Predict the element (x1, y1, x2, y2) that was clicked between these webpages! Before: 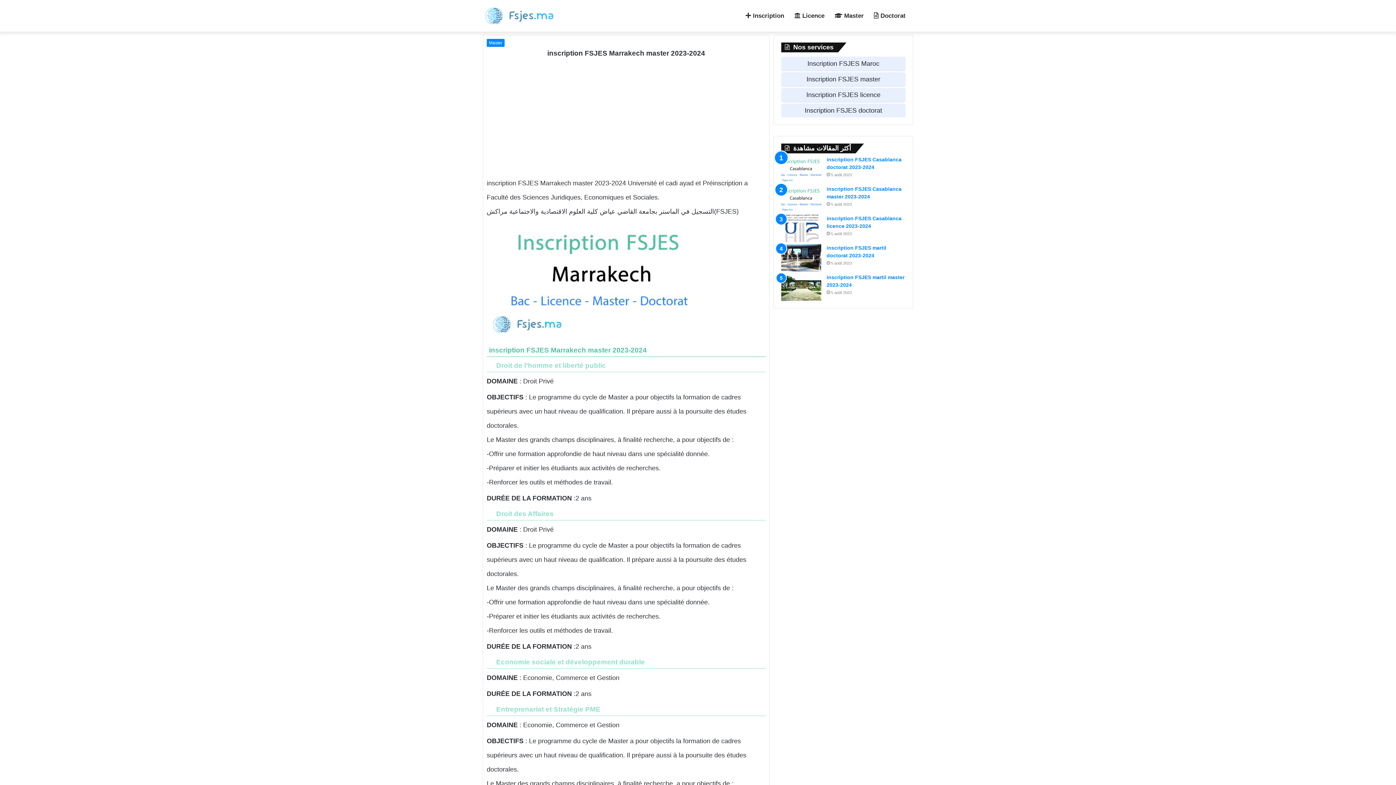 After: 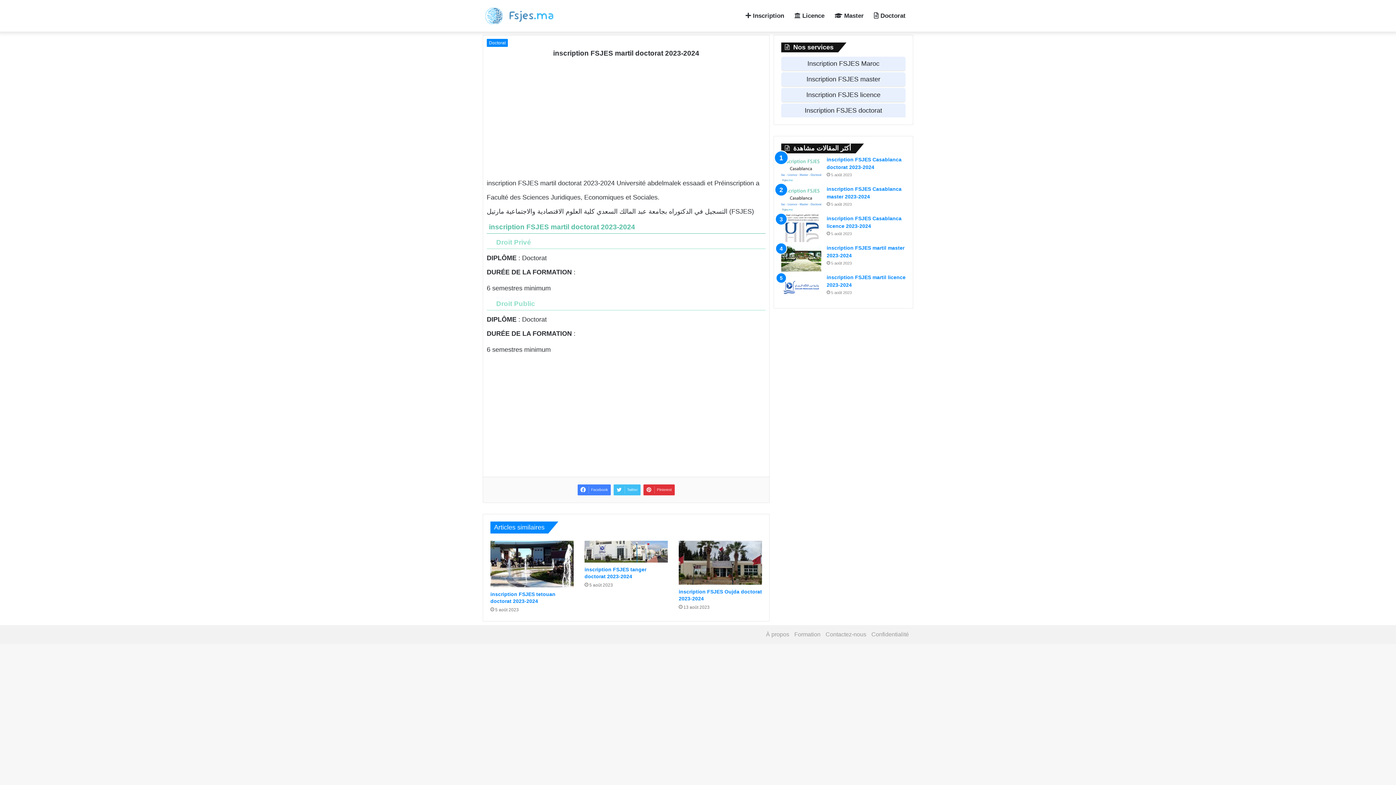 Action: bbox: (781, 244, 821, 271) label: inscription FSJES martil doctorat 2023-2024